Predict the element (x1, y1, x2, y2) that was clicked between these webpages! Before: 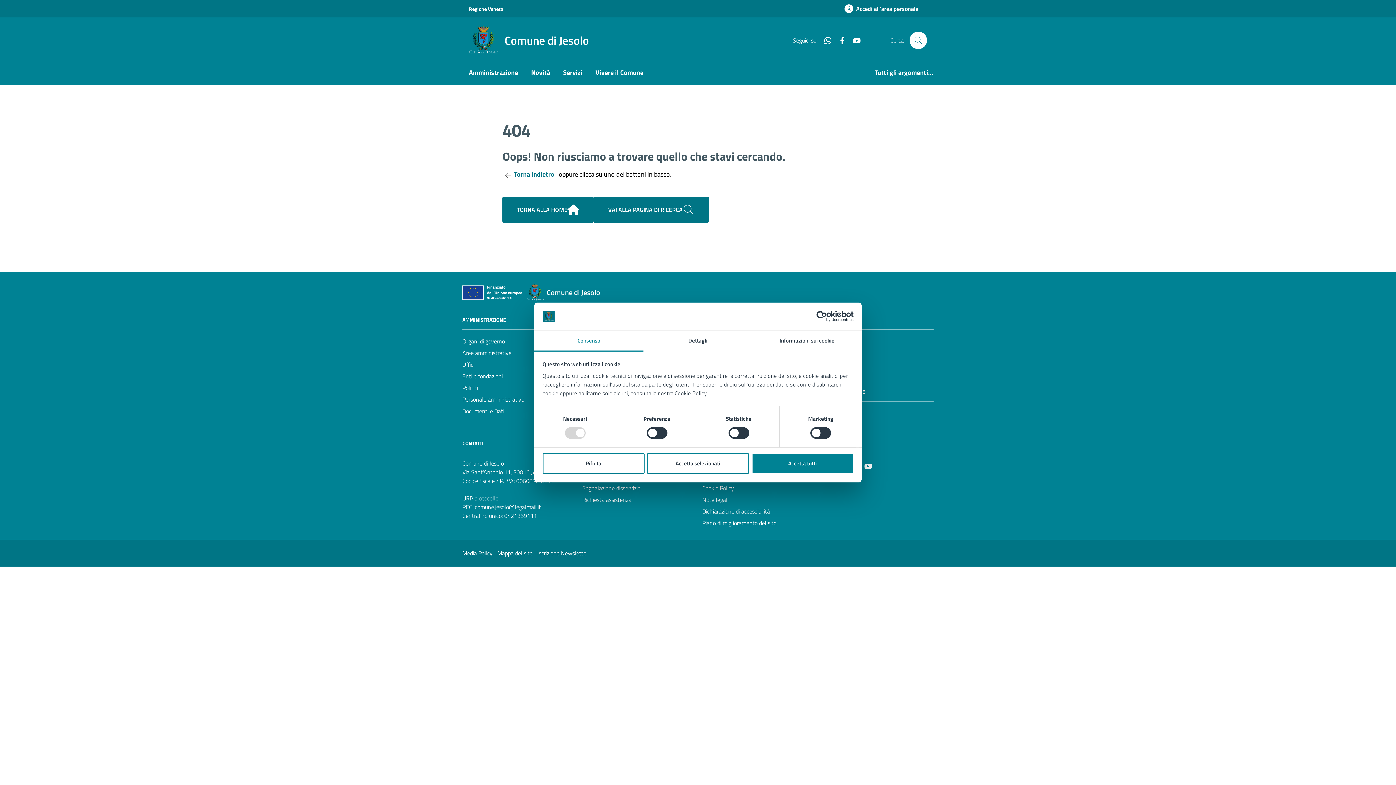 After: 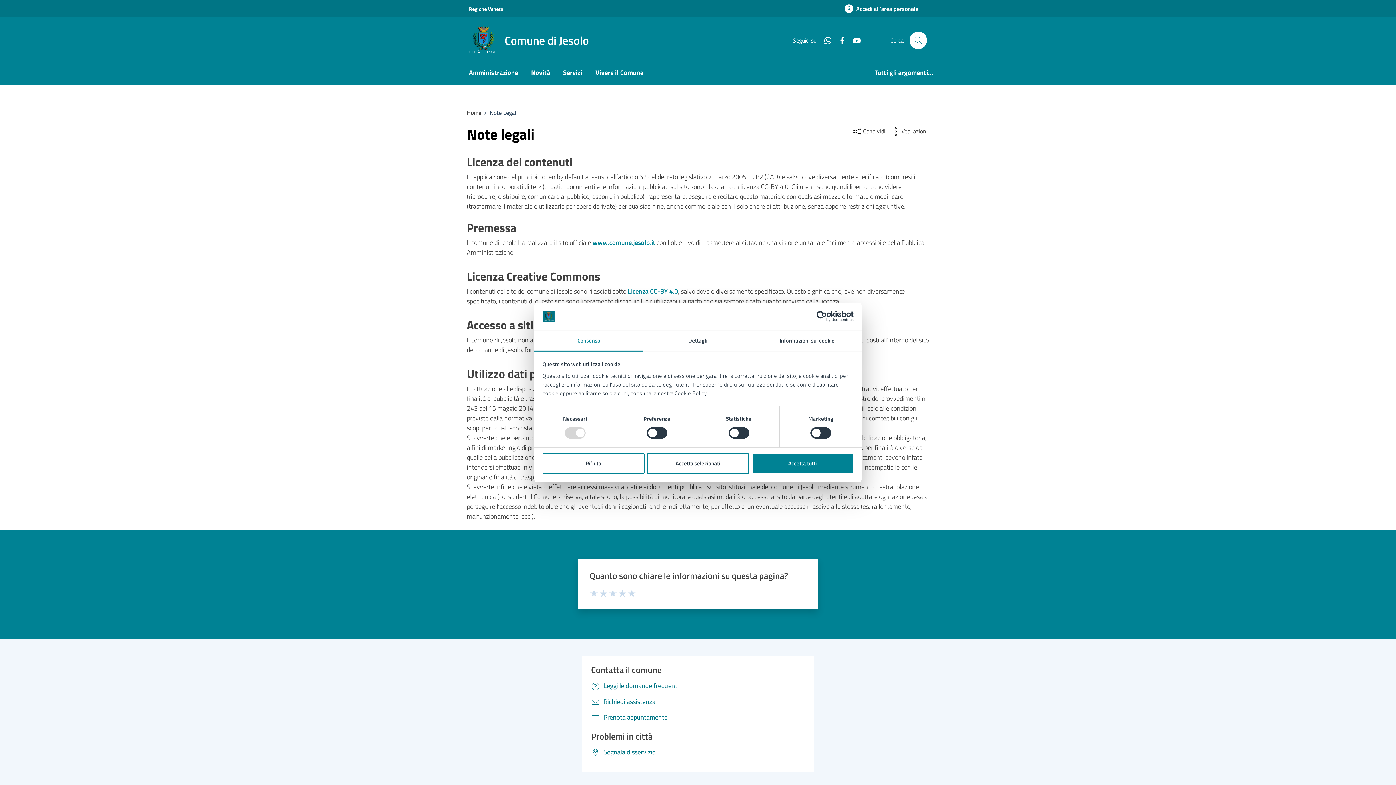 Action: bbox: (702, 494, 728, 505) label: Note legali